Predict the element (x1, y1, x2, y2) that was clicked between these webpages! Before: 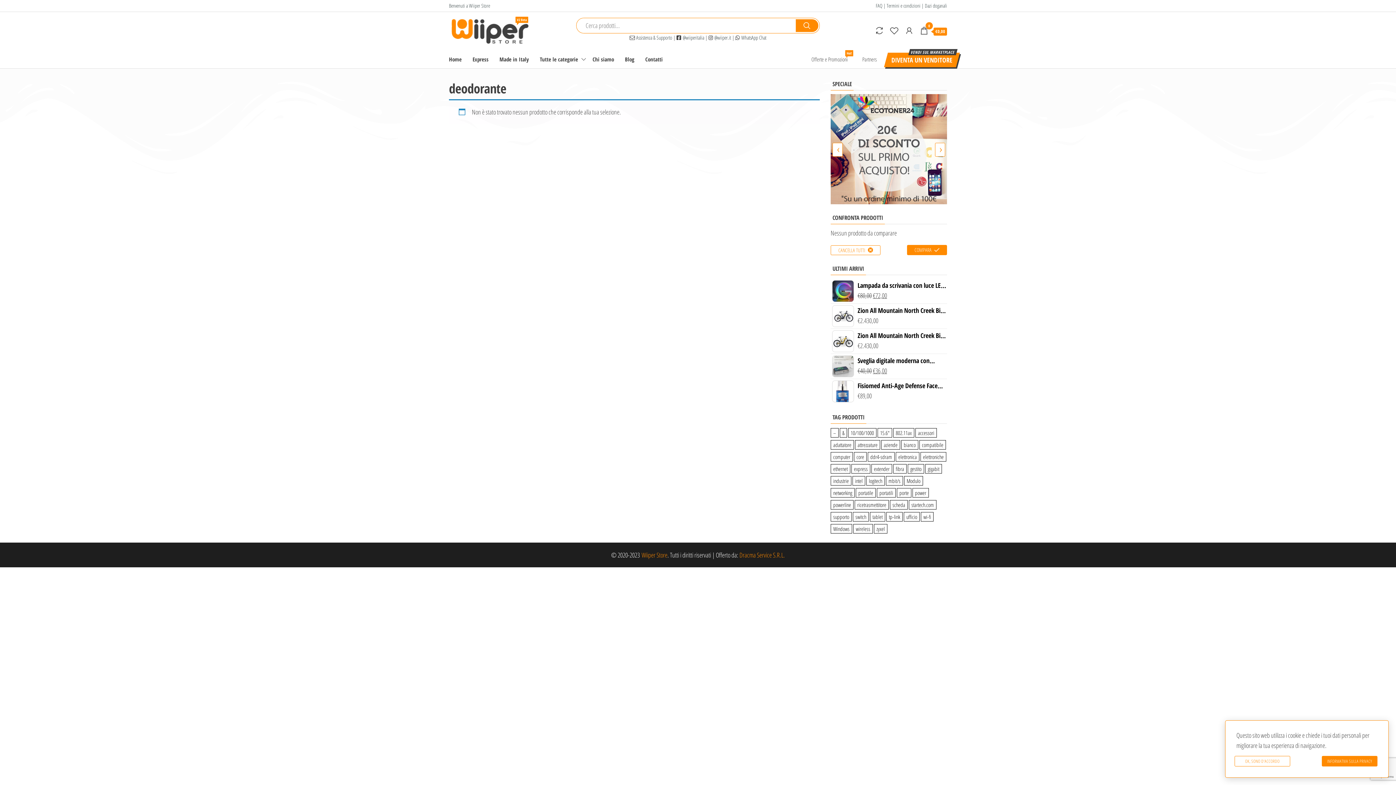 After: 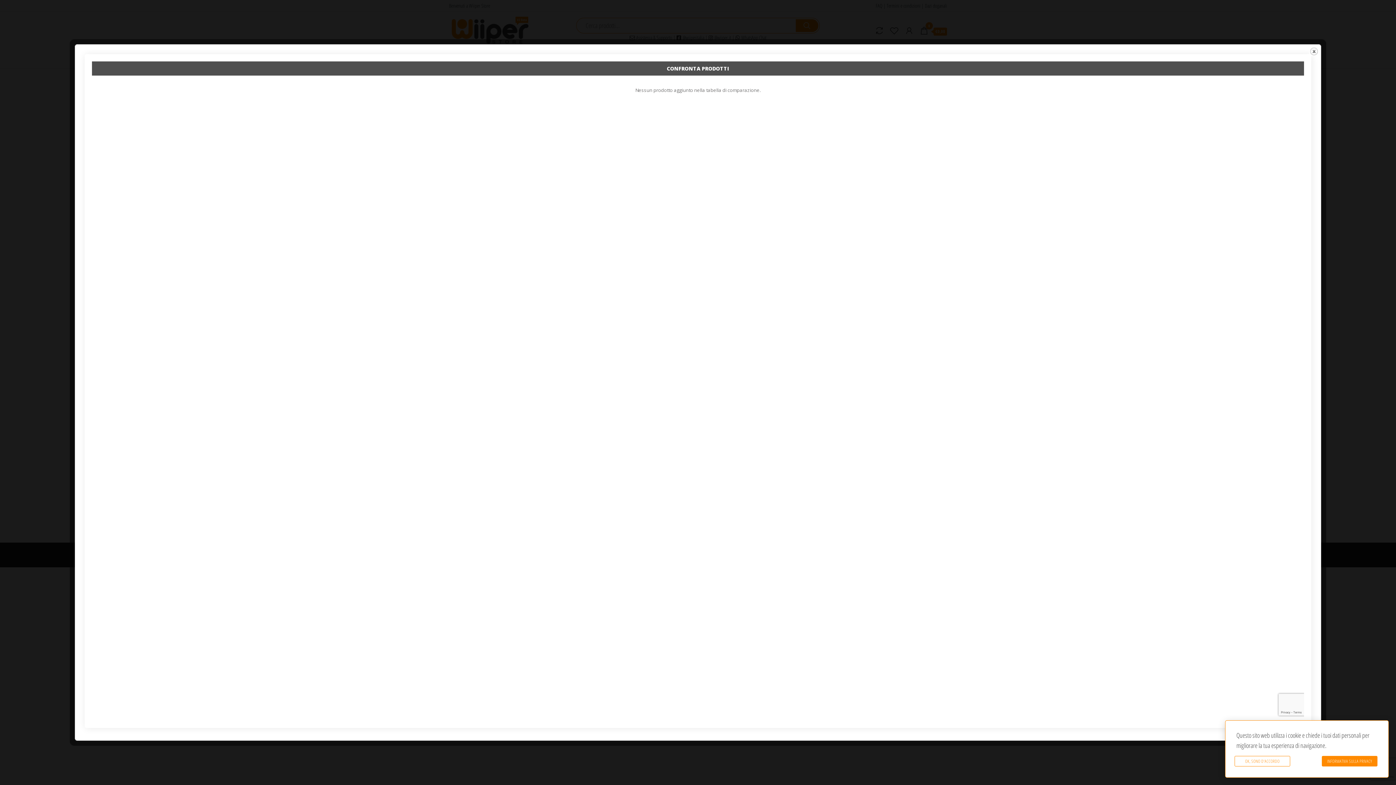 Action: bbox: (907, 245, 947, 255) label: COMPARA